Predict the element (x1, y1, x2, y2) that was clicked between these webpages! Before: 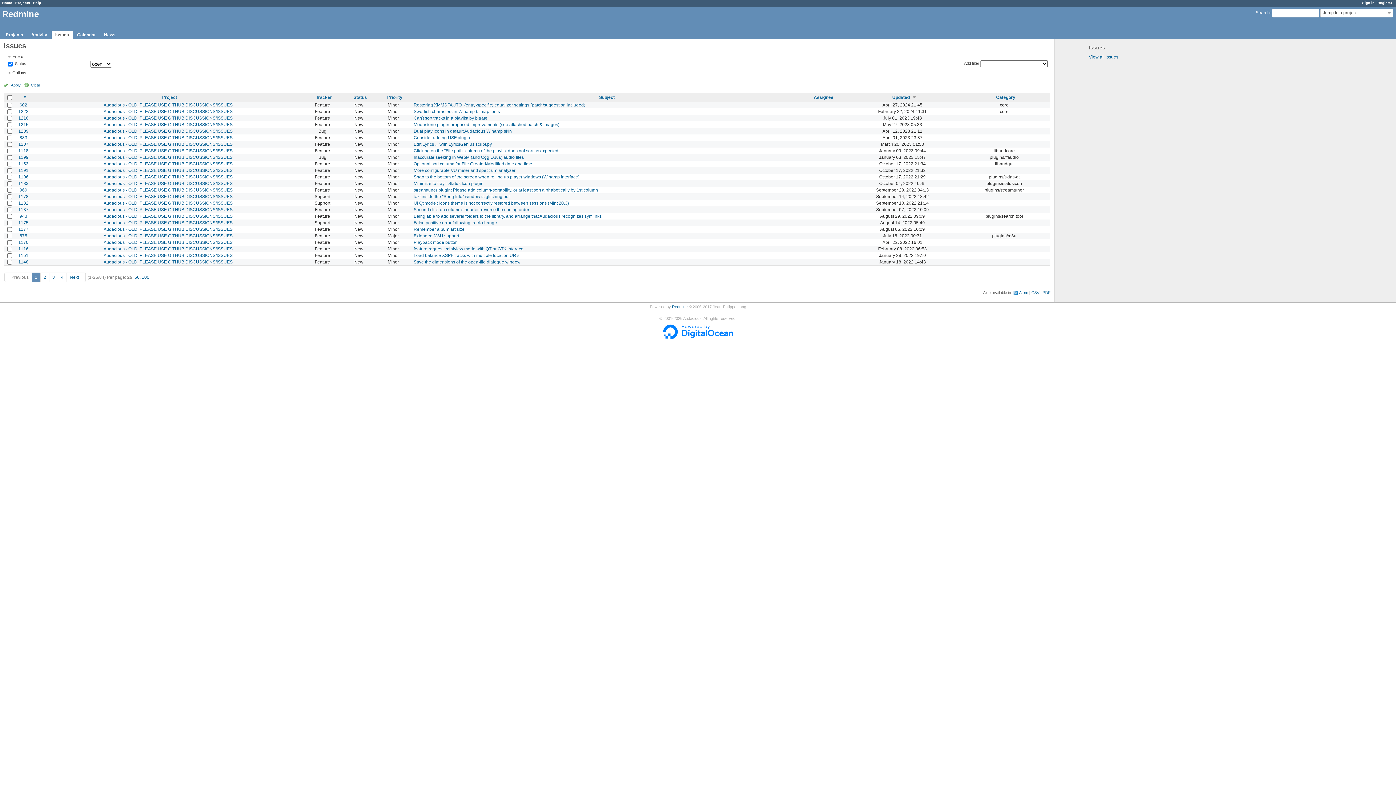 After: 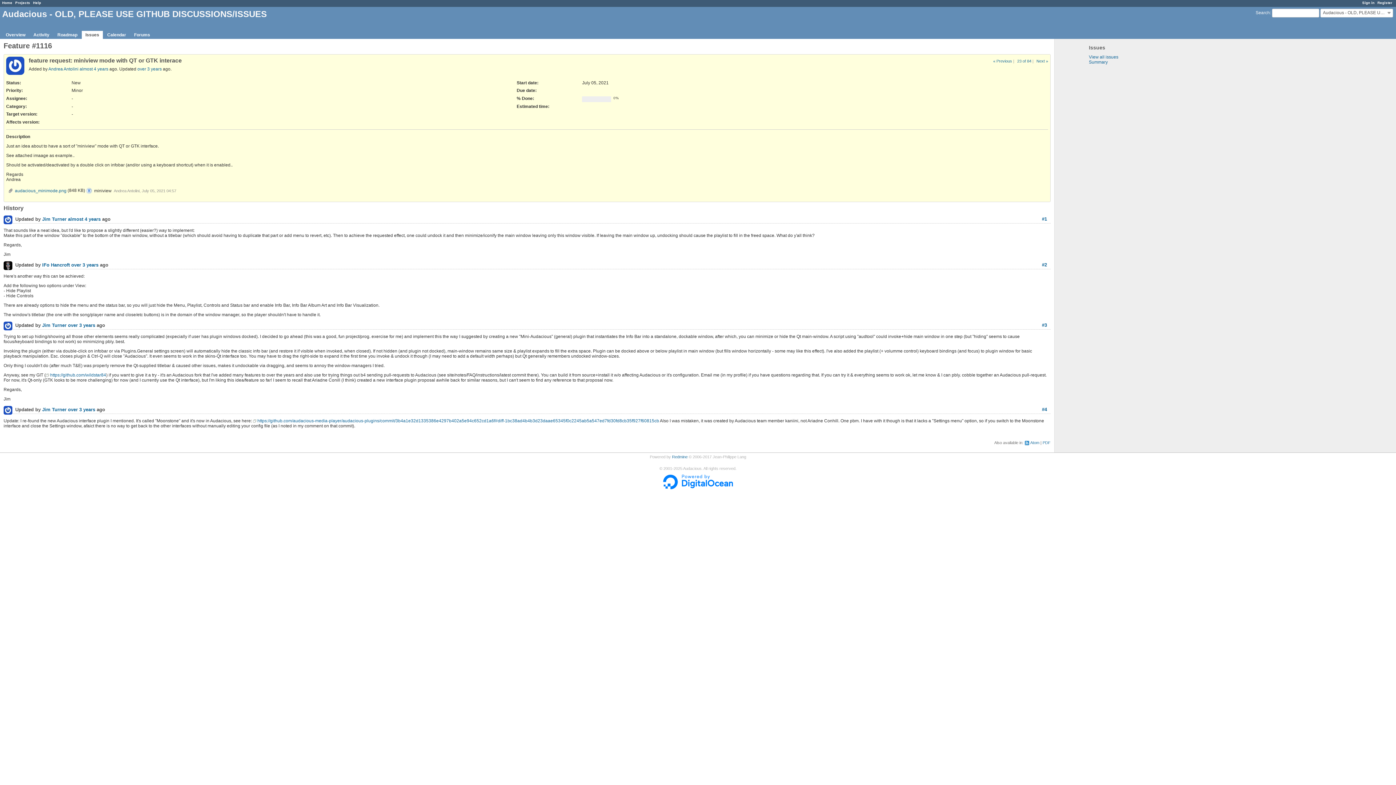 Action: label: 1116 bbox: (18, 246, 28, 251)